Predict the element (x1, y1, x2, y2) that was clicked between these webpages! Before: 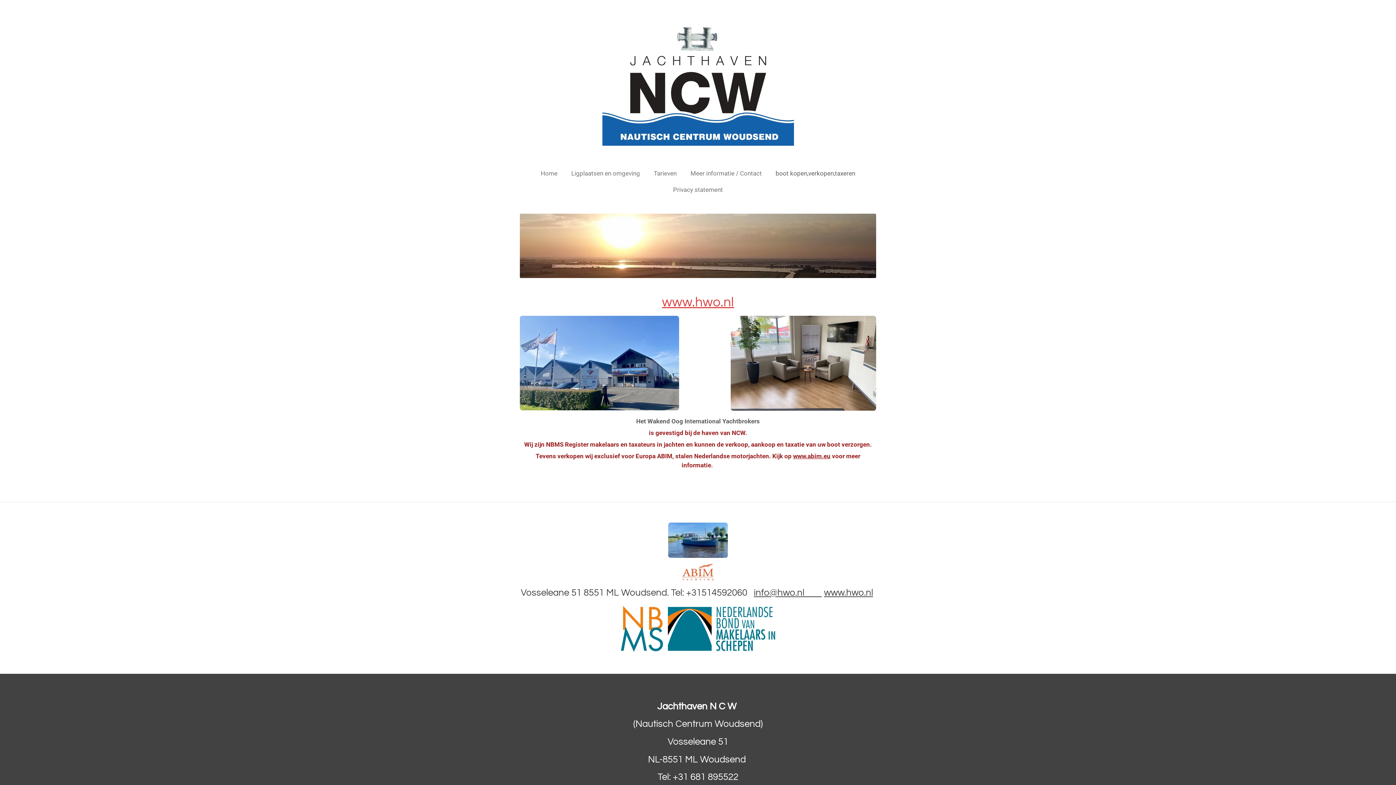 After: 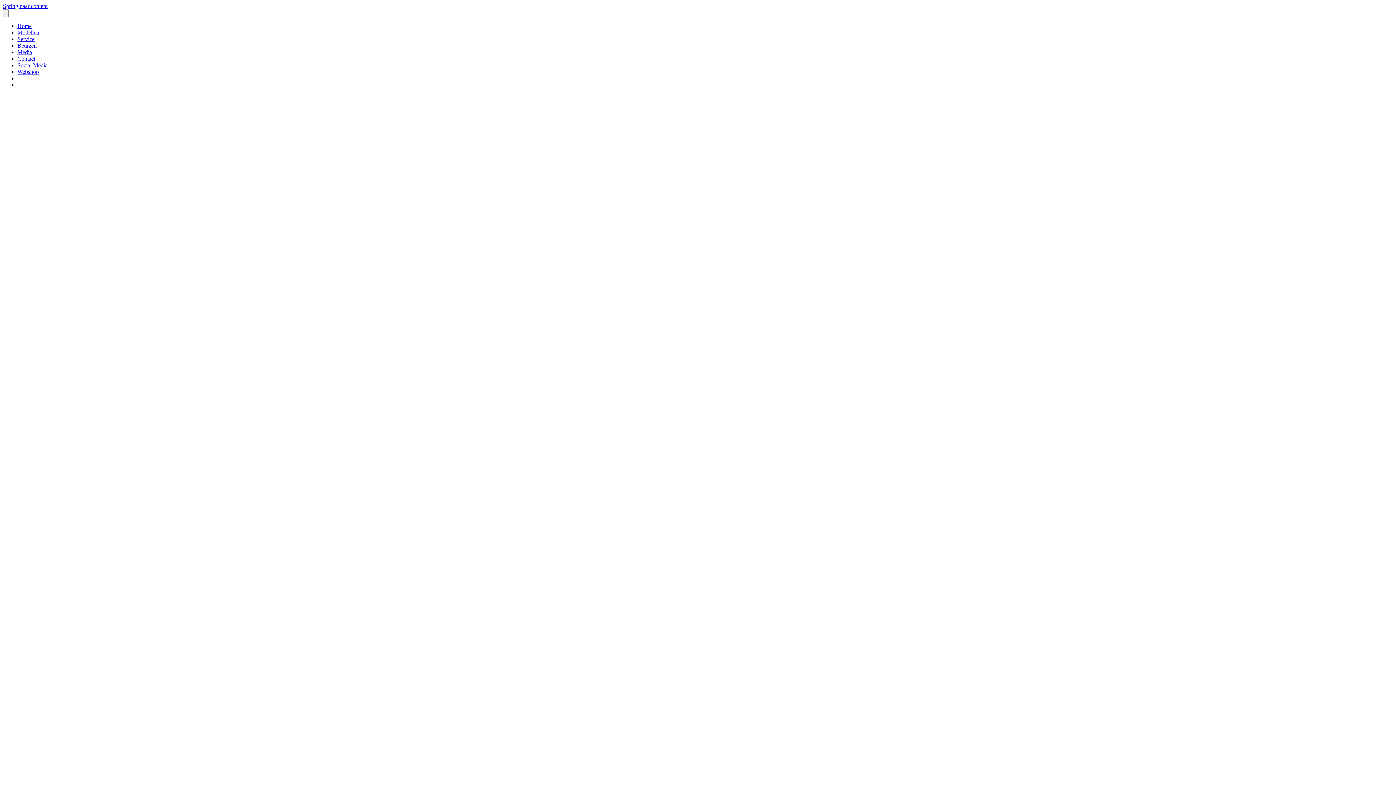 Action: bbox: (793, 452, 830, 459) label: www.abim.eu